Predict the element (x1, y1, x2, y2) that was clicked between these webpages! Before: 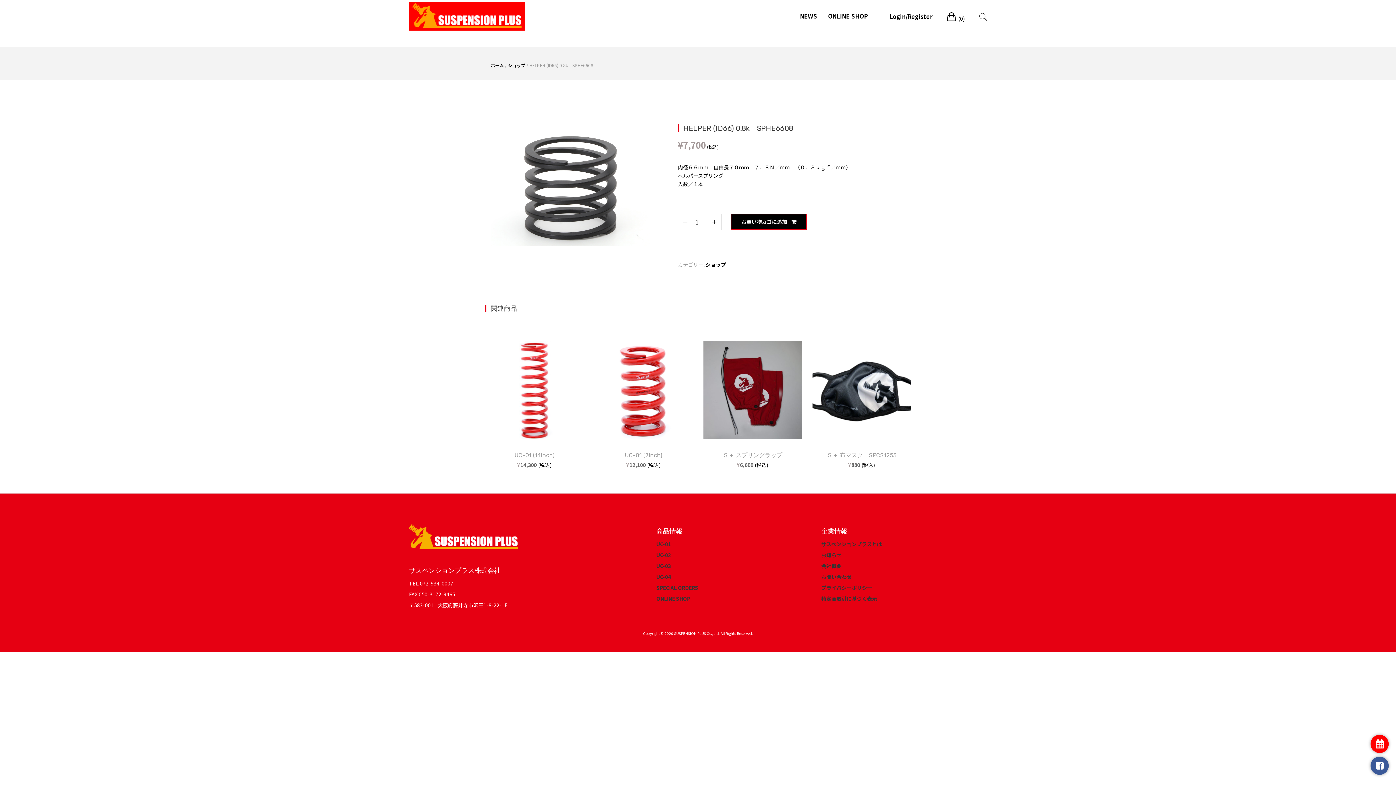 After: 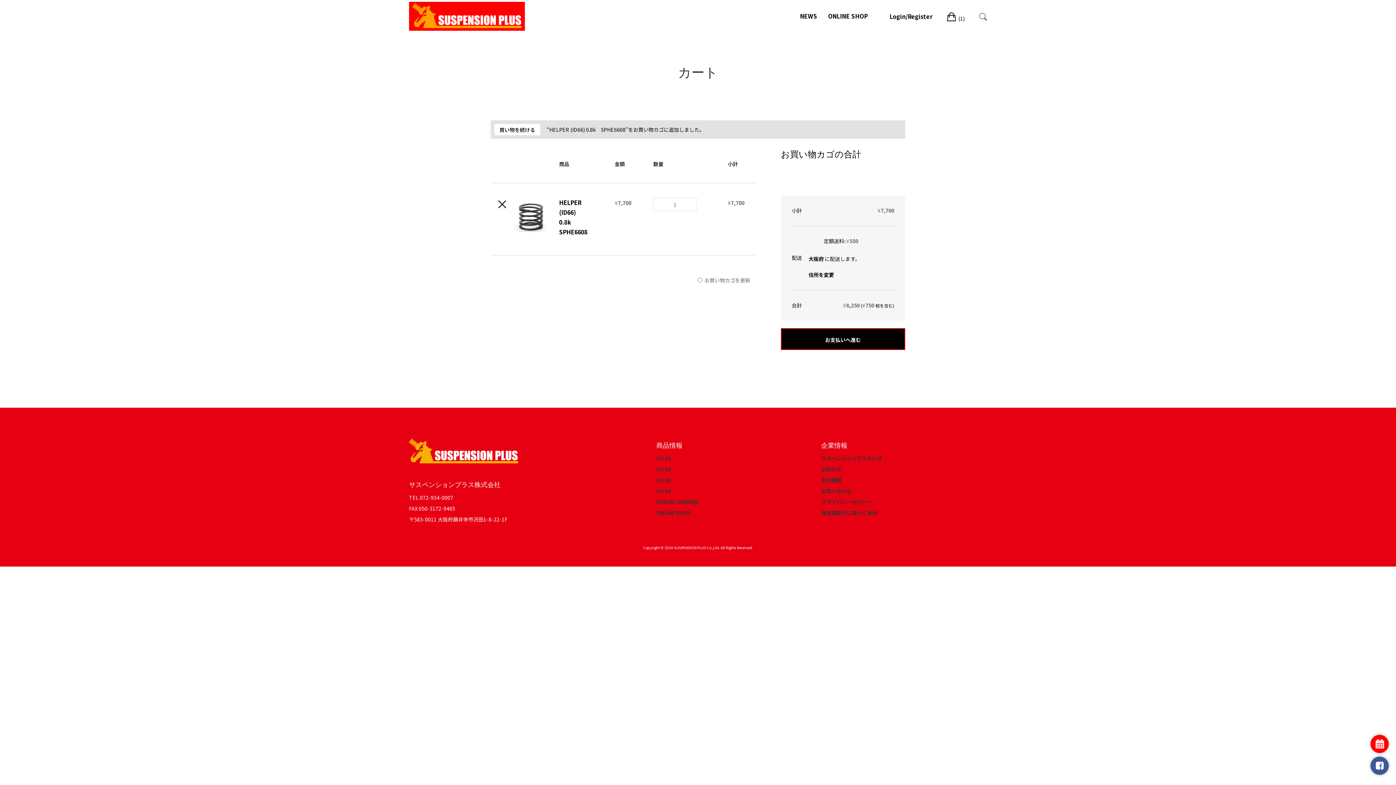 Action: bbox: (730, 213, 807, 230) label: お買い物カゴに追加